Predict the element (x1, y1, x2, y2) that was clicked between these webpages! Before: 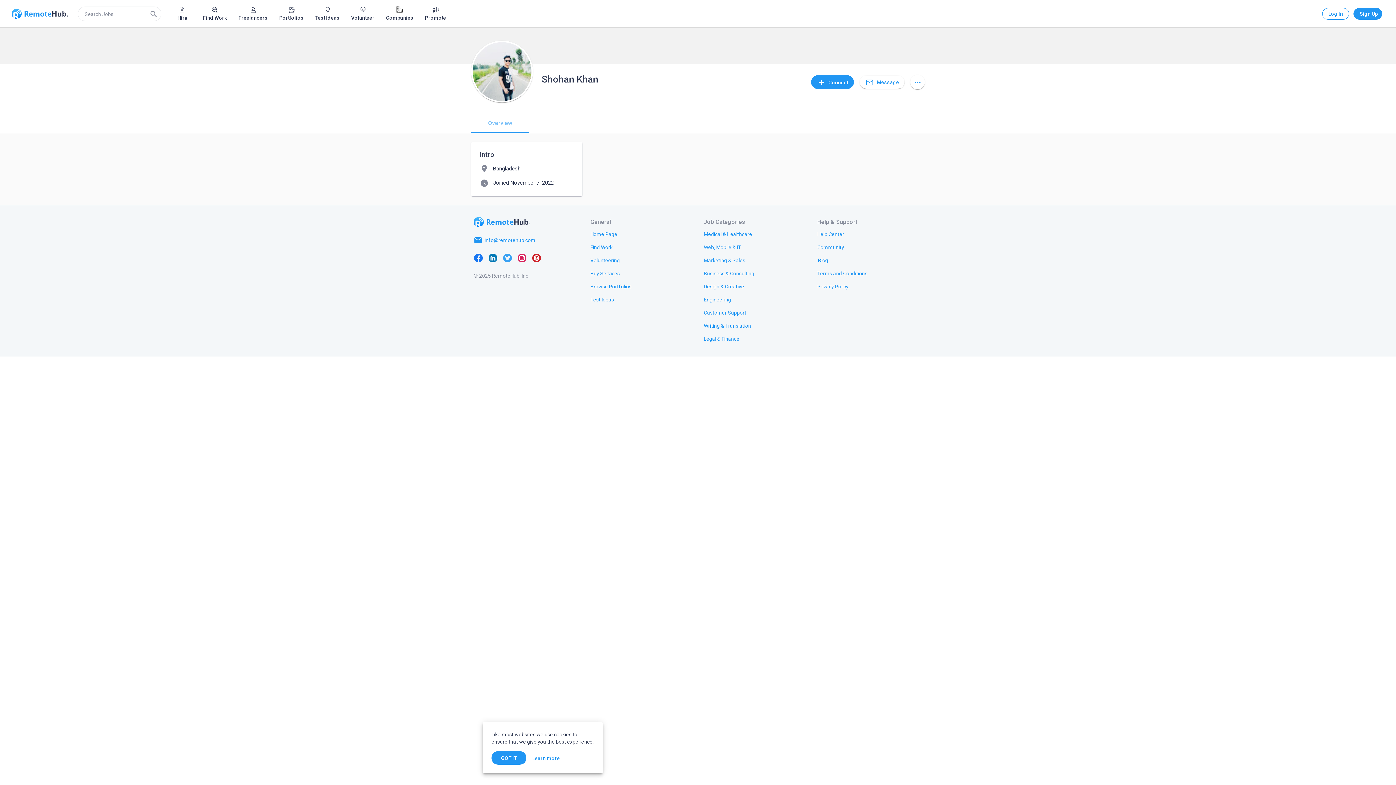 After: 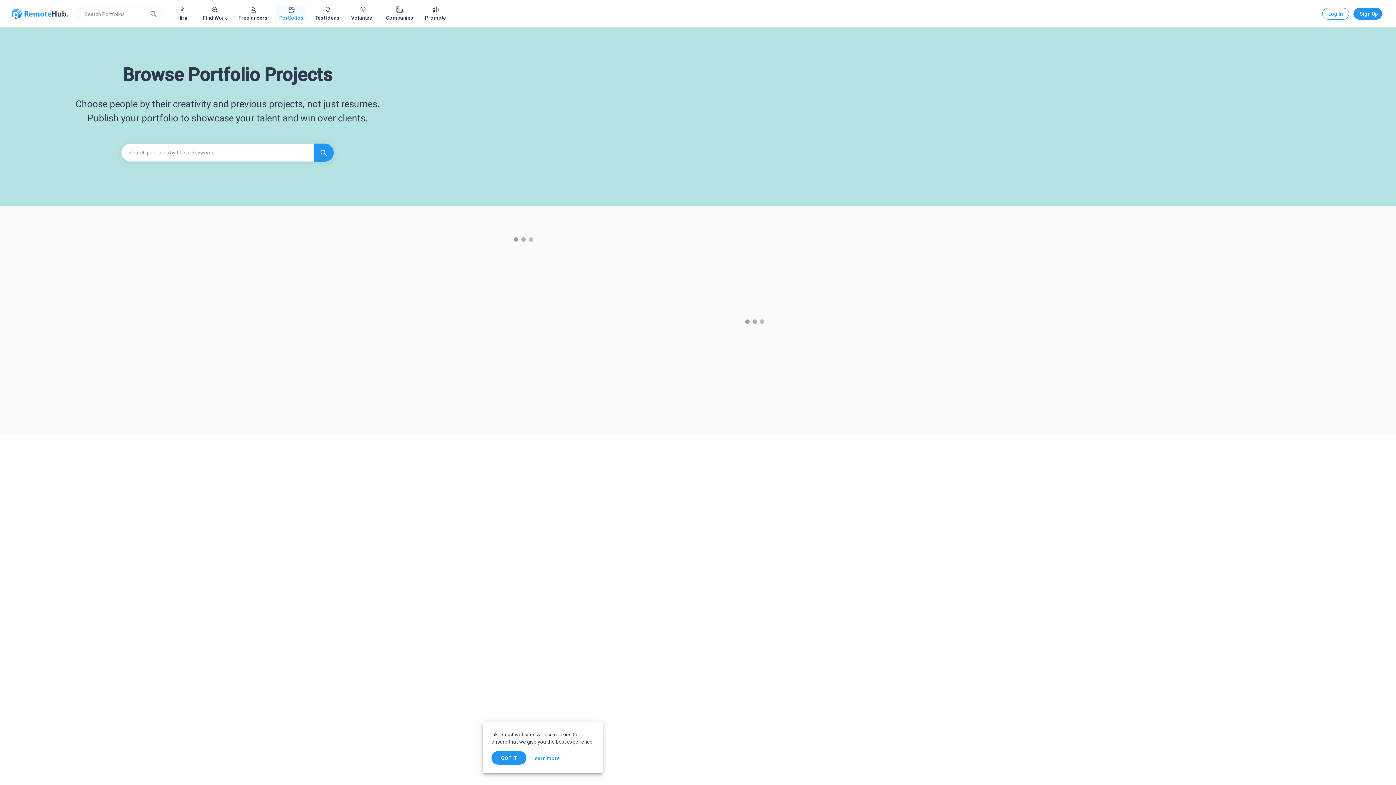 Action: bbox: (276, 6, 306, 20) label: Portfolios